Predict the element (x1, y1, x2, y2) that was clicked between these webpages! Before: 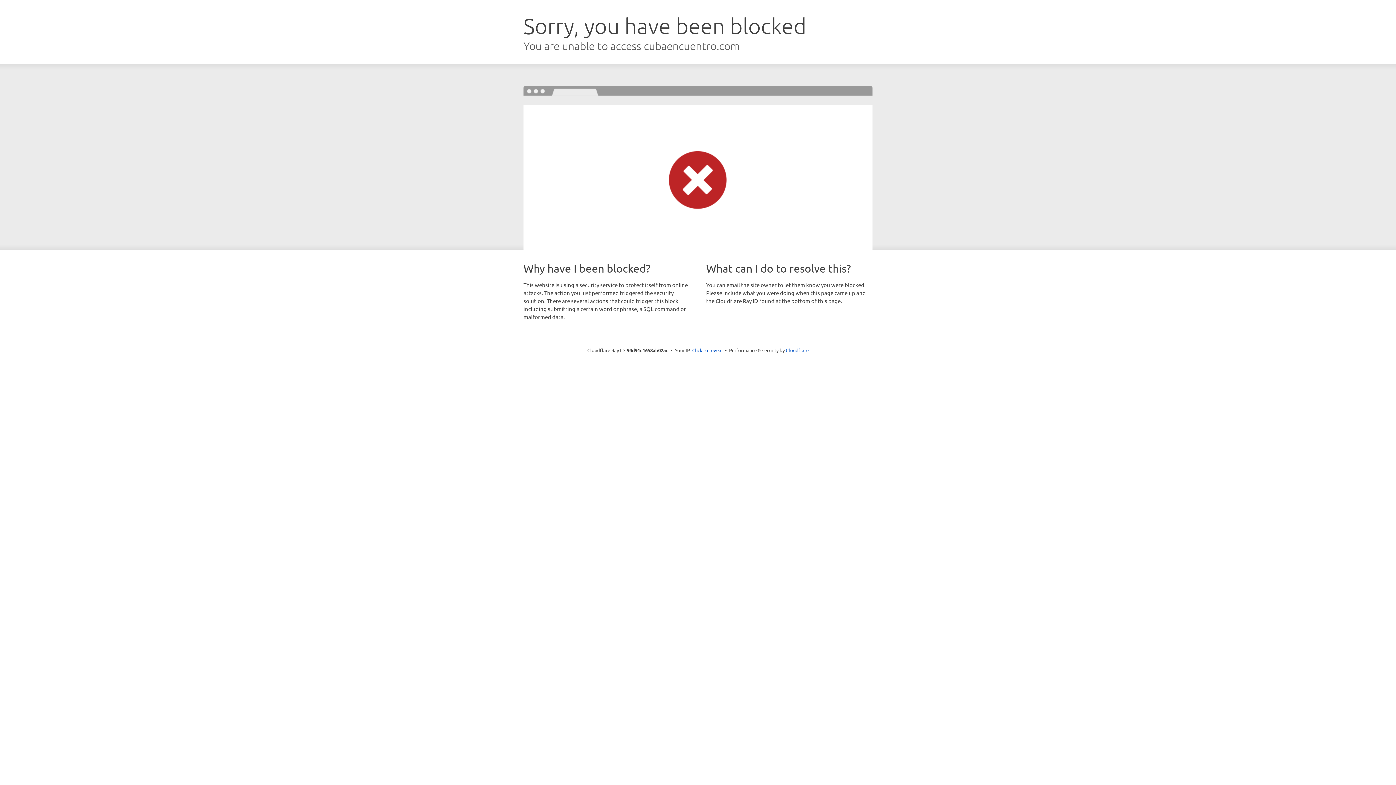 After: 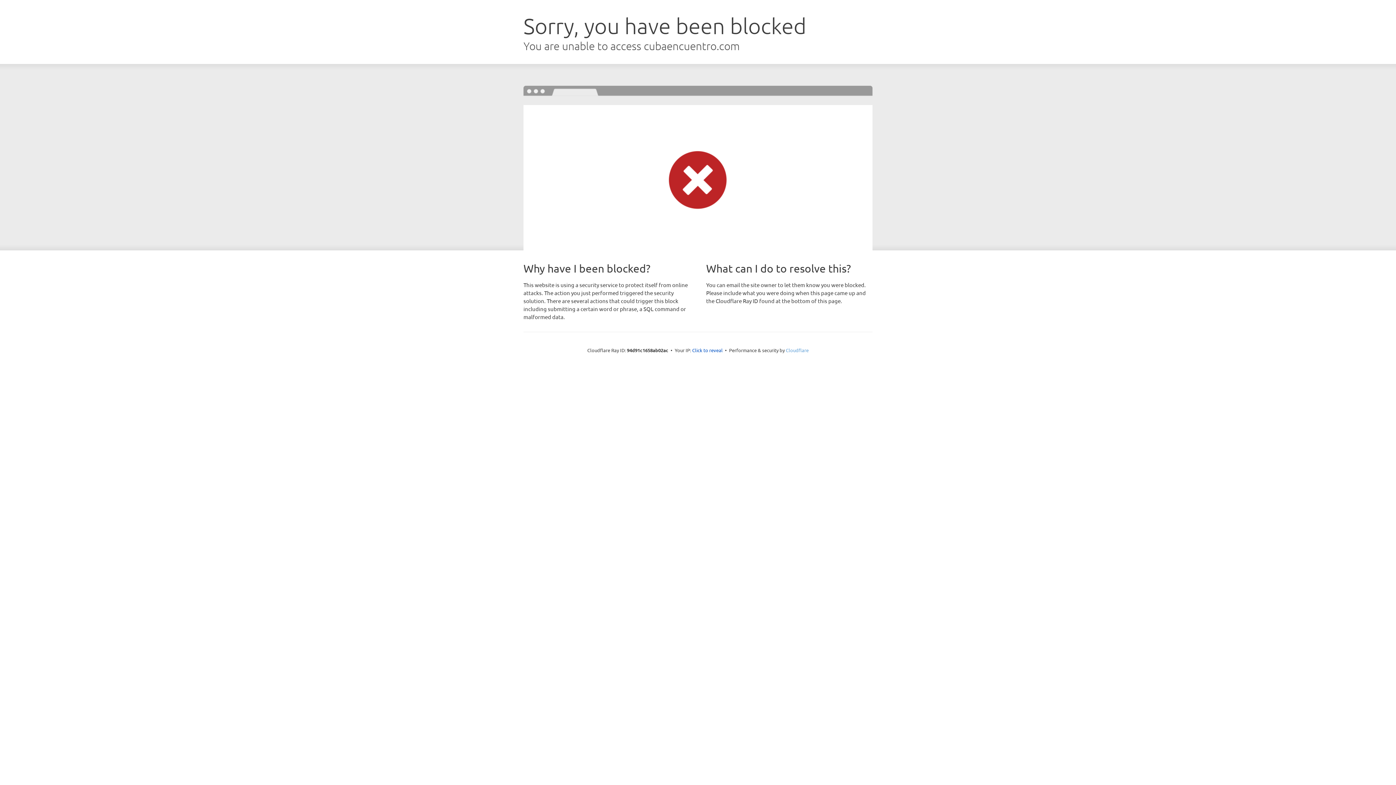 Action: bbox: (786, 347, 808, 353) label: Cloudflare